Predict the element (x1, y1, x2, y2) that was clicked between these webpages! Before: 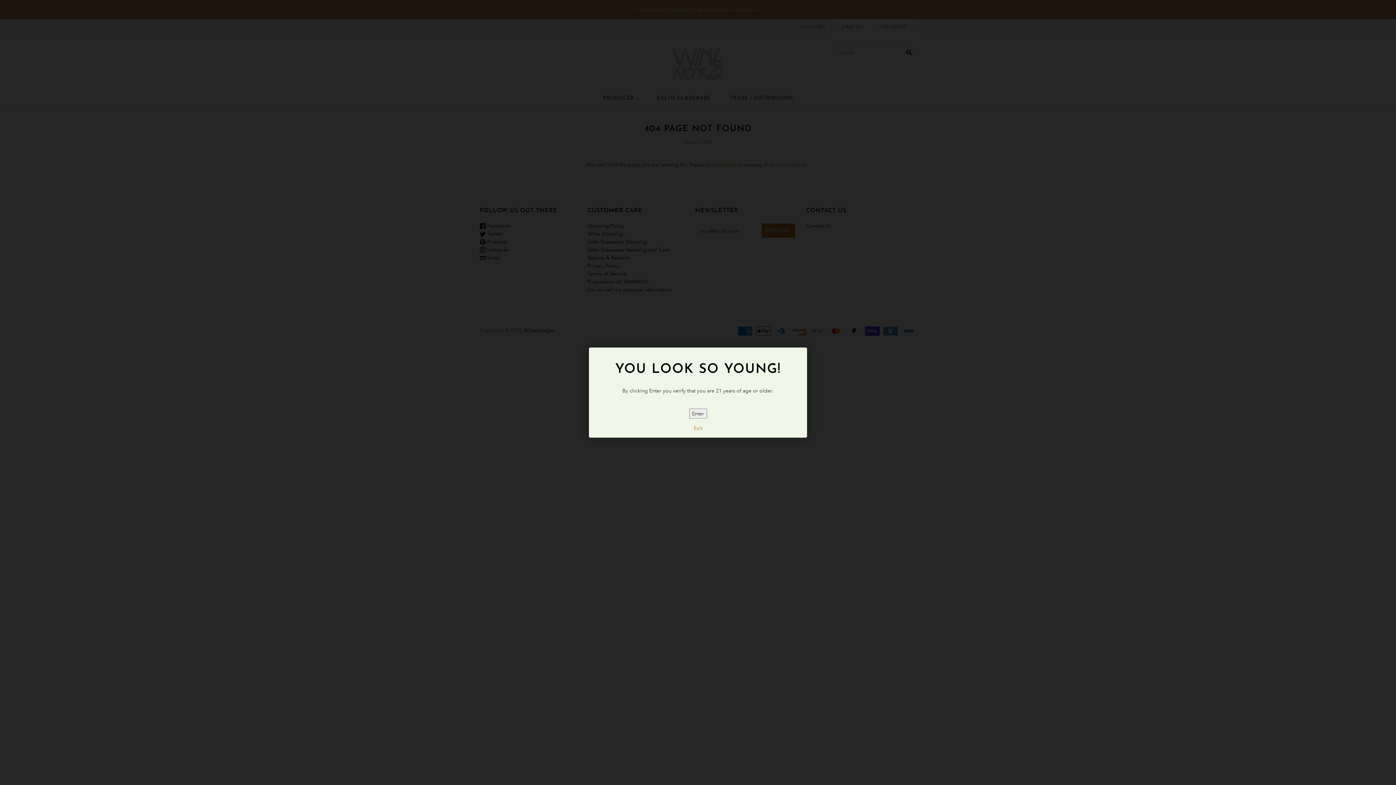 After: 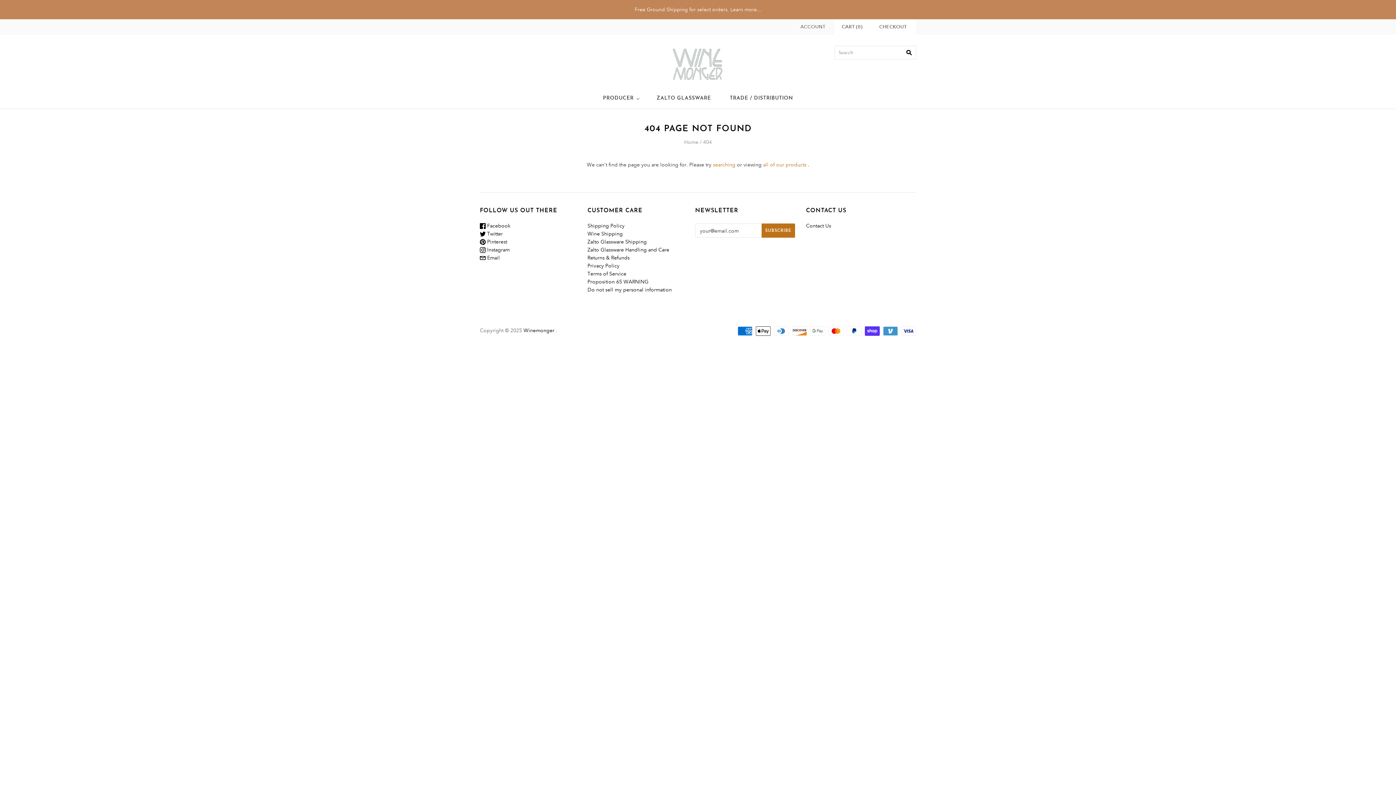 Action: bbox: (689, 408, 707, 418) label: Enter